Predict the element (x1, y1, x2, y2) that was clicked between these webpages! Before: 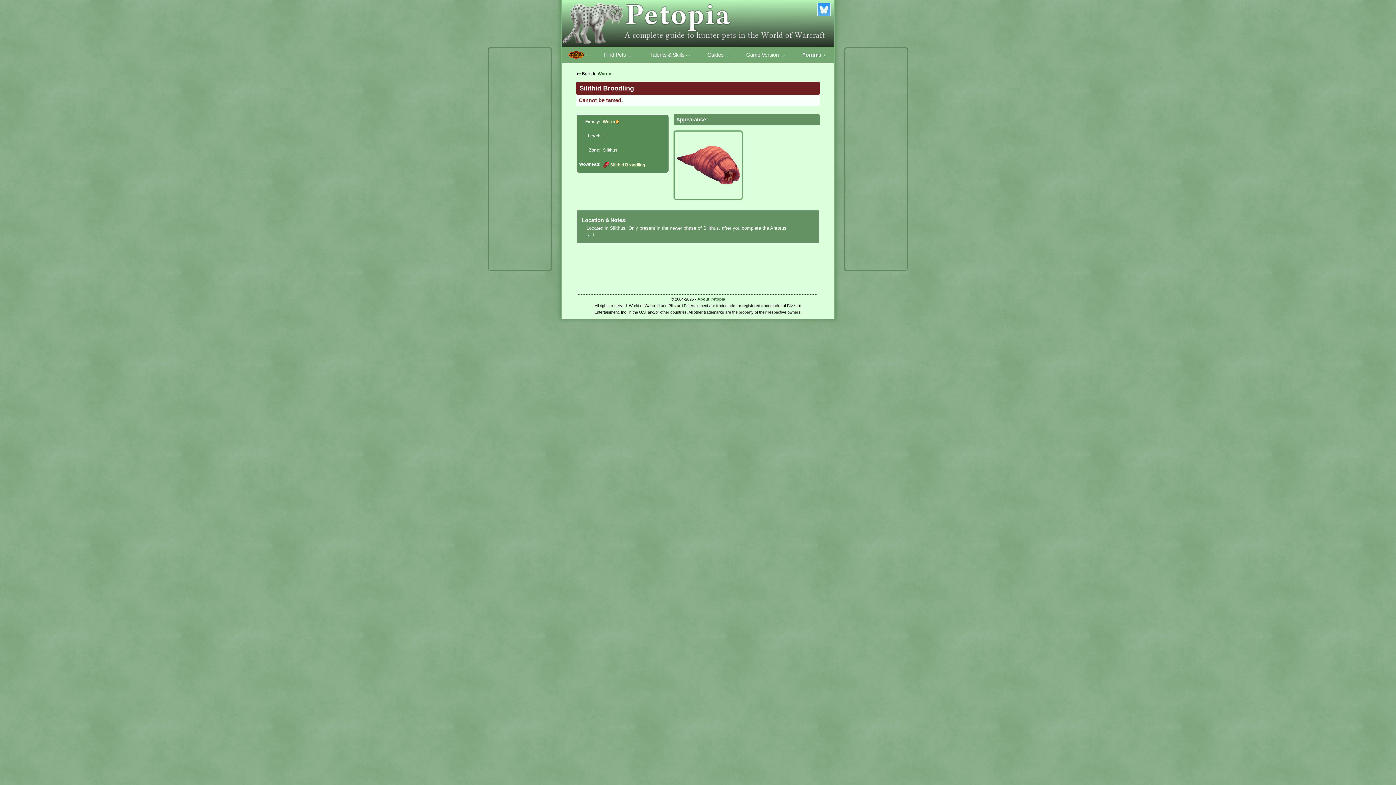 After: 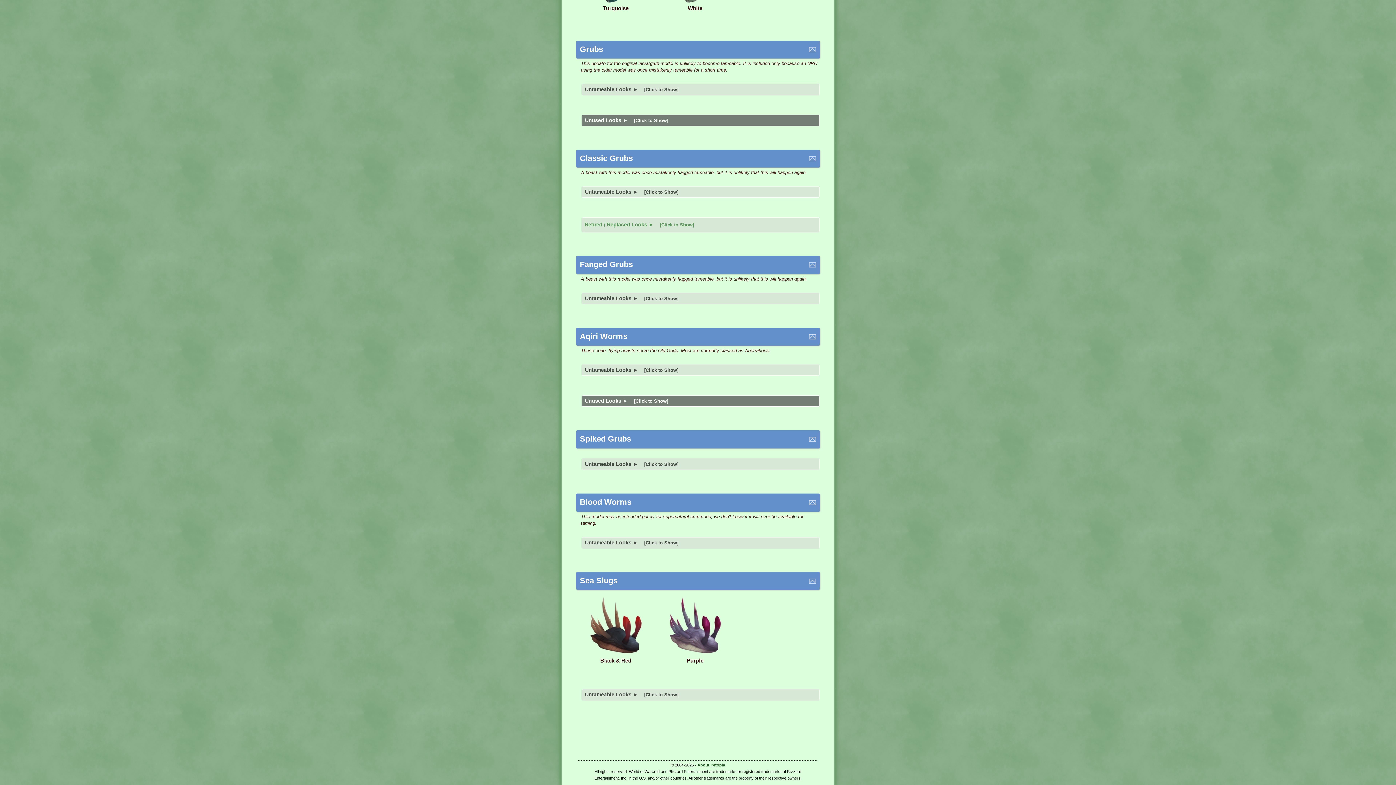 Action: label: Worms bbox: (597, 71, 612, 76)